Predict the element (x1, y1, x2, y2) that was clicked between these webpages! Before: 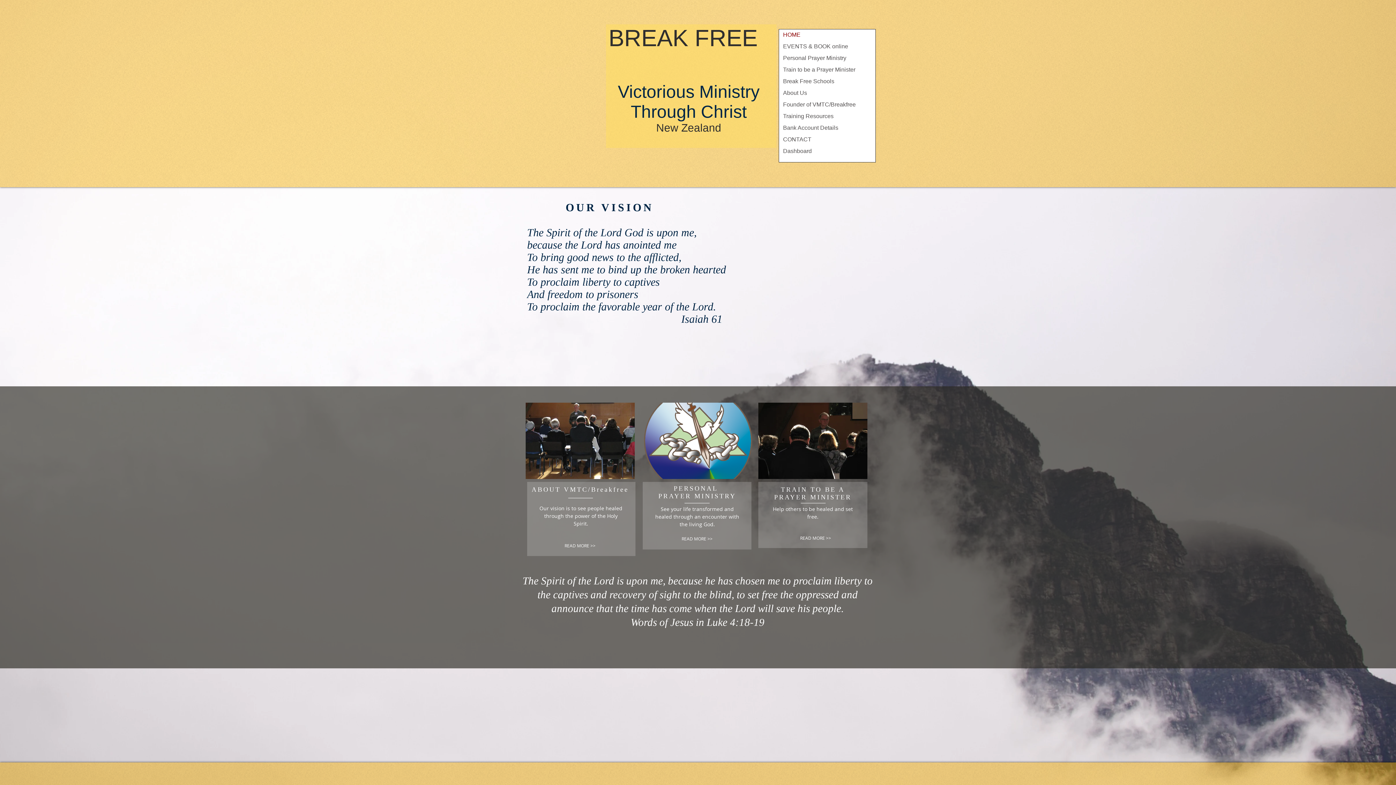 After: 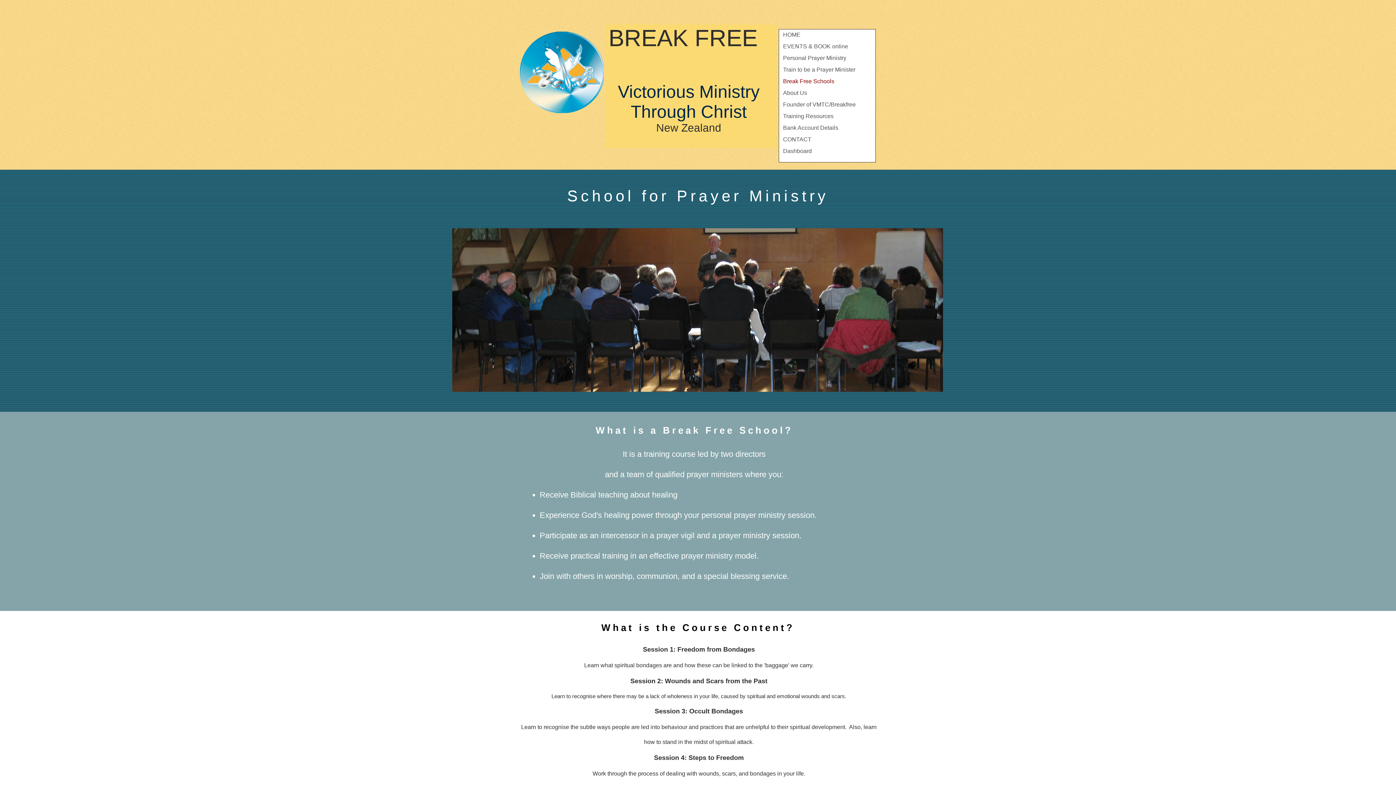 Action: label: Break Free Schools bbox: (783, 75, 867, 87)